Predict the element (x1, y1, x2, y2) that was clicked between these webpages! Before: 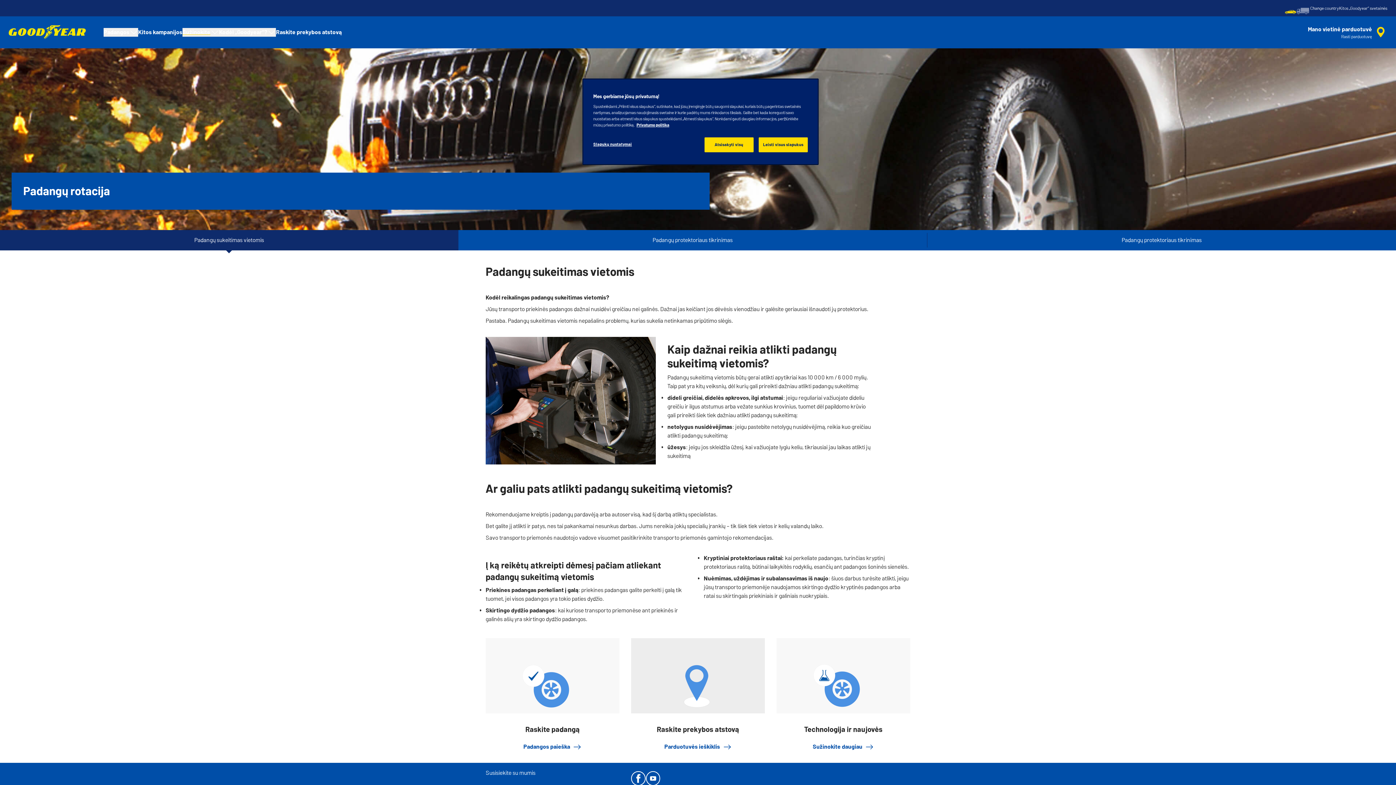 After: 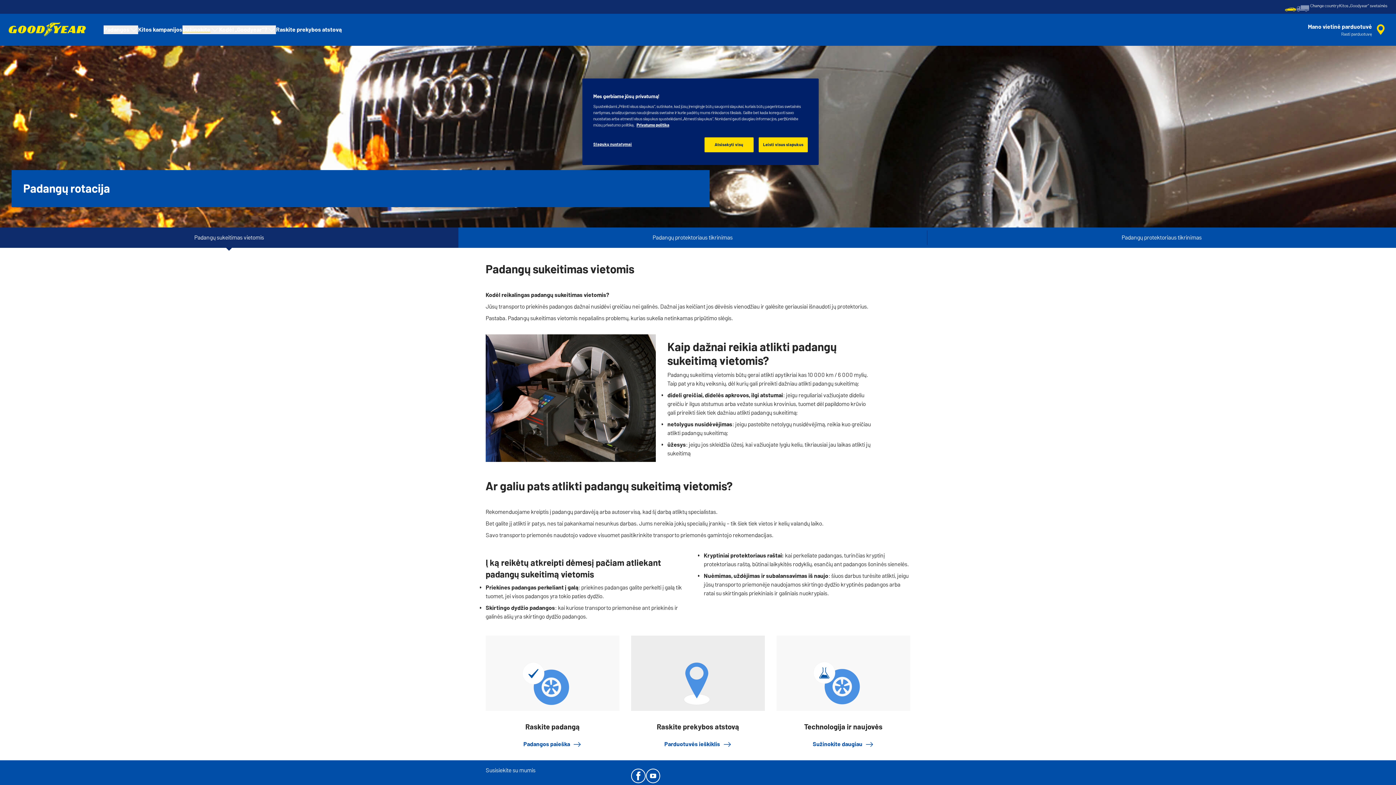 Action: label: Youtube bbox: (646, 769, 660, 788)